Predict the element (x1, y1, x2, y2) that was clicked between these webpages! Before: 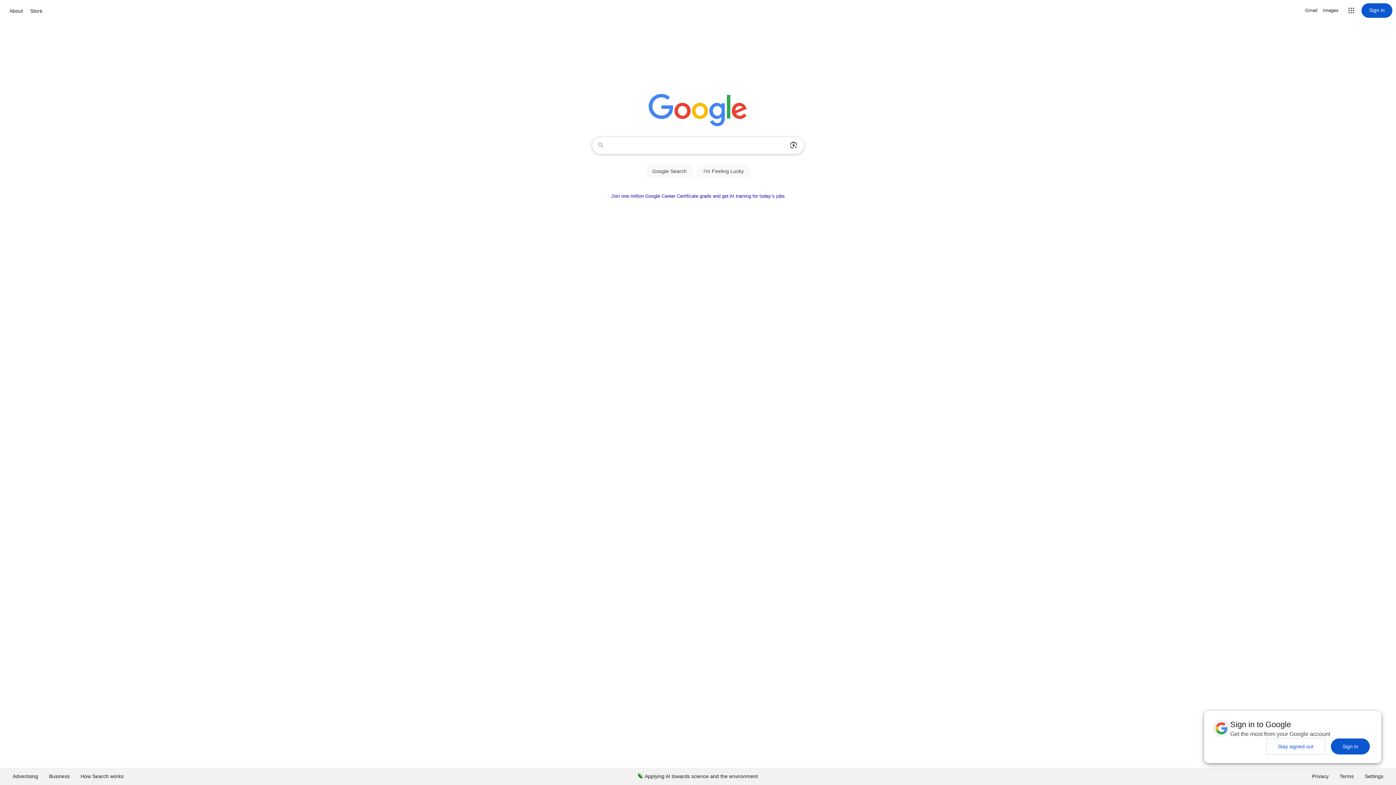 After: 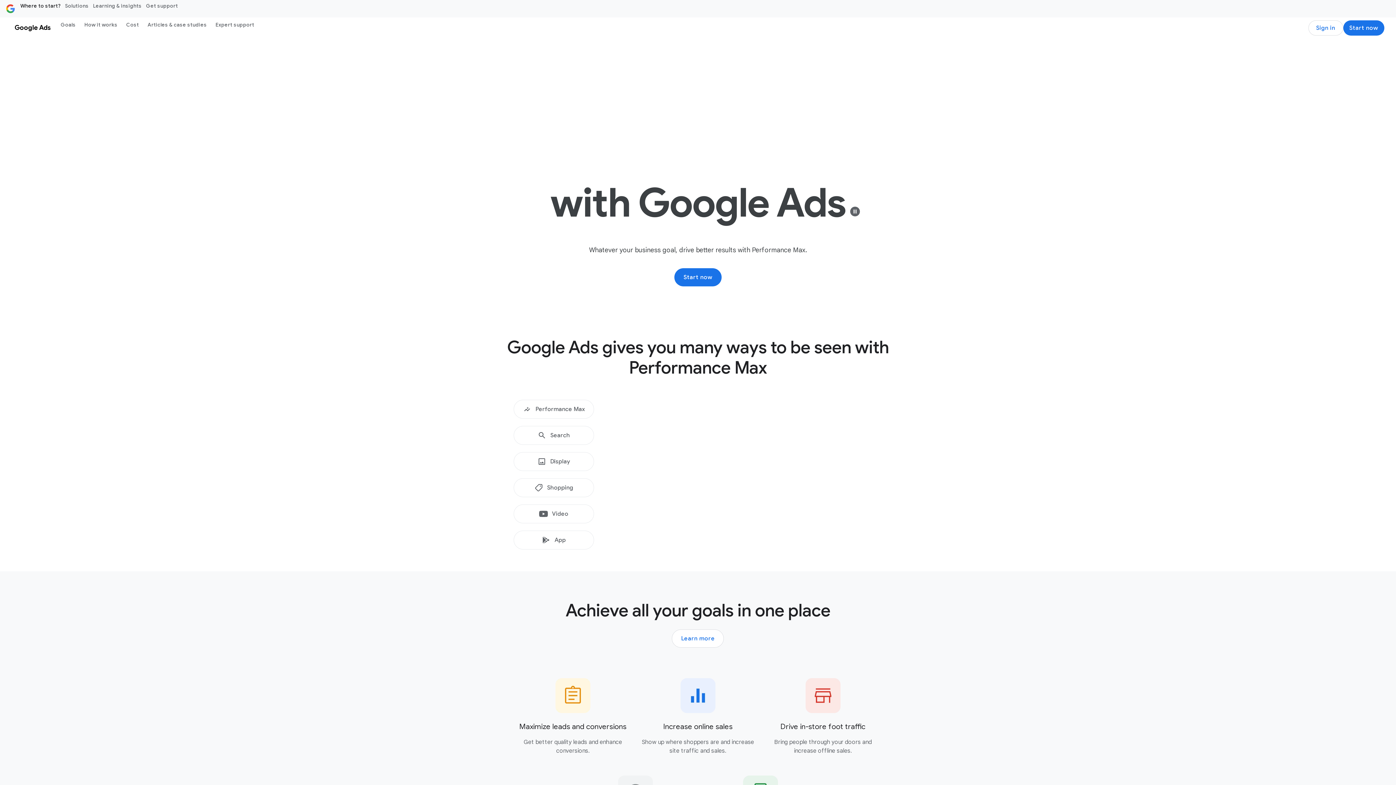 Action: label: Advertising bbox: (7, 768, 43, 785)